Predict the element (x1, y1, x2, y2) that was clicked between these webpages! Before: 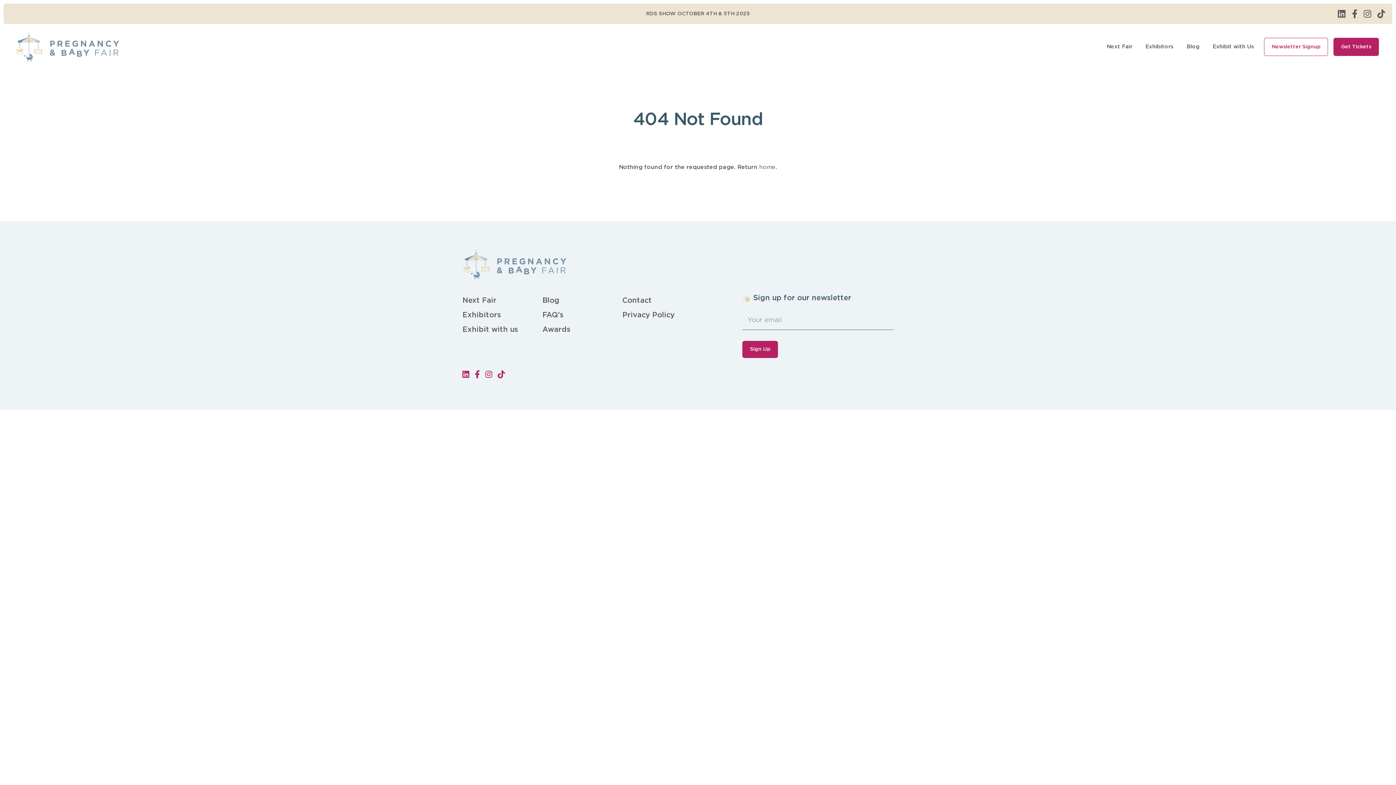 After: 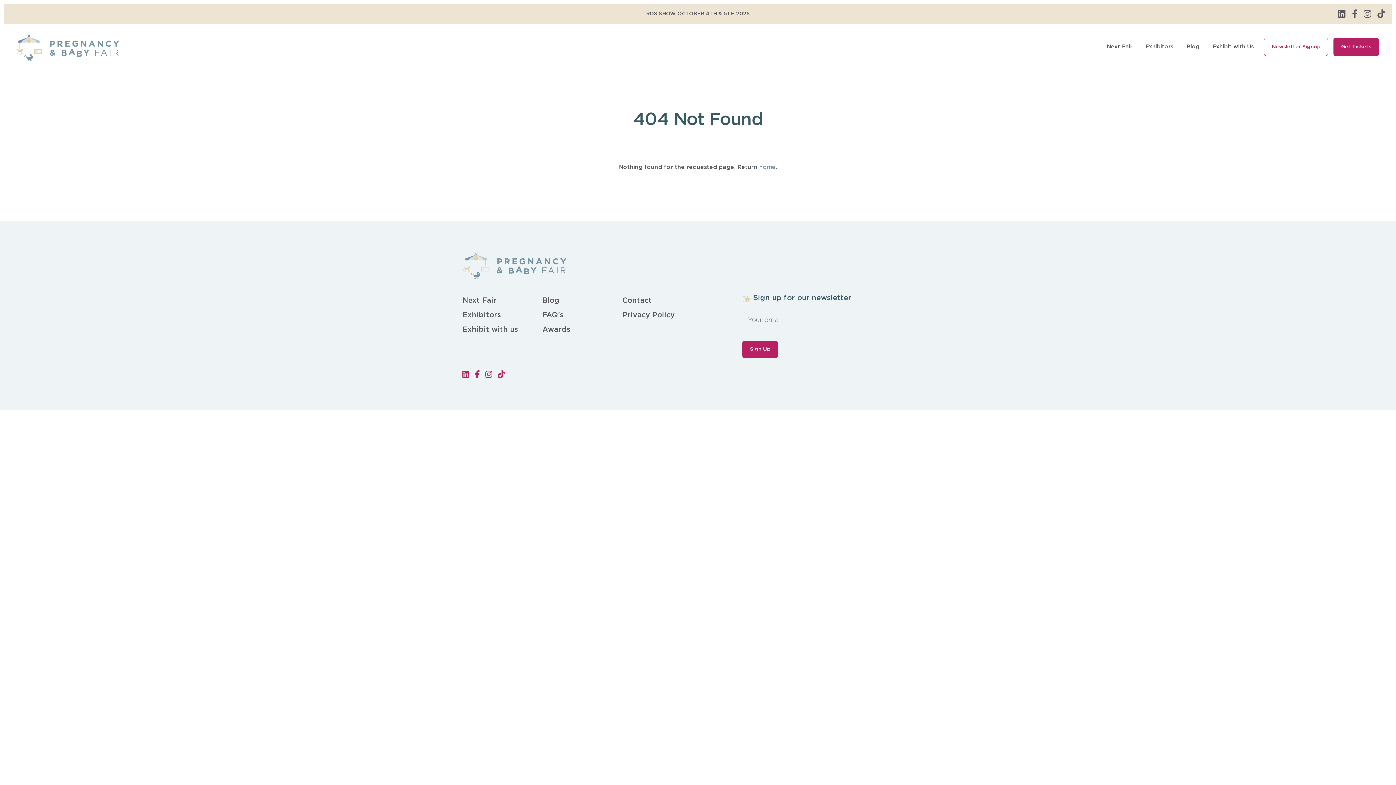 Action: bbox: (497, 371, 504, 379)